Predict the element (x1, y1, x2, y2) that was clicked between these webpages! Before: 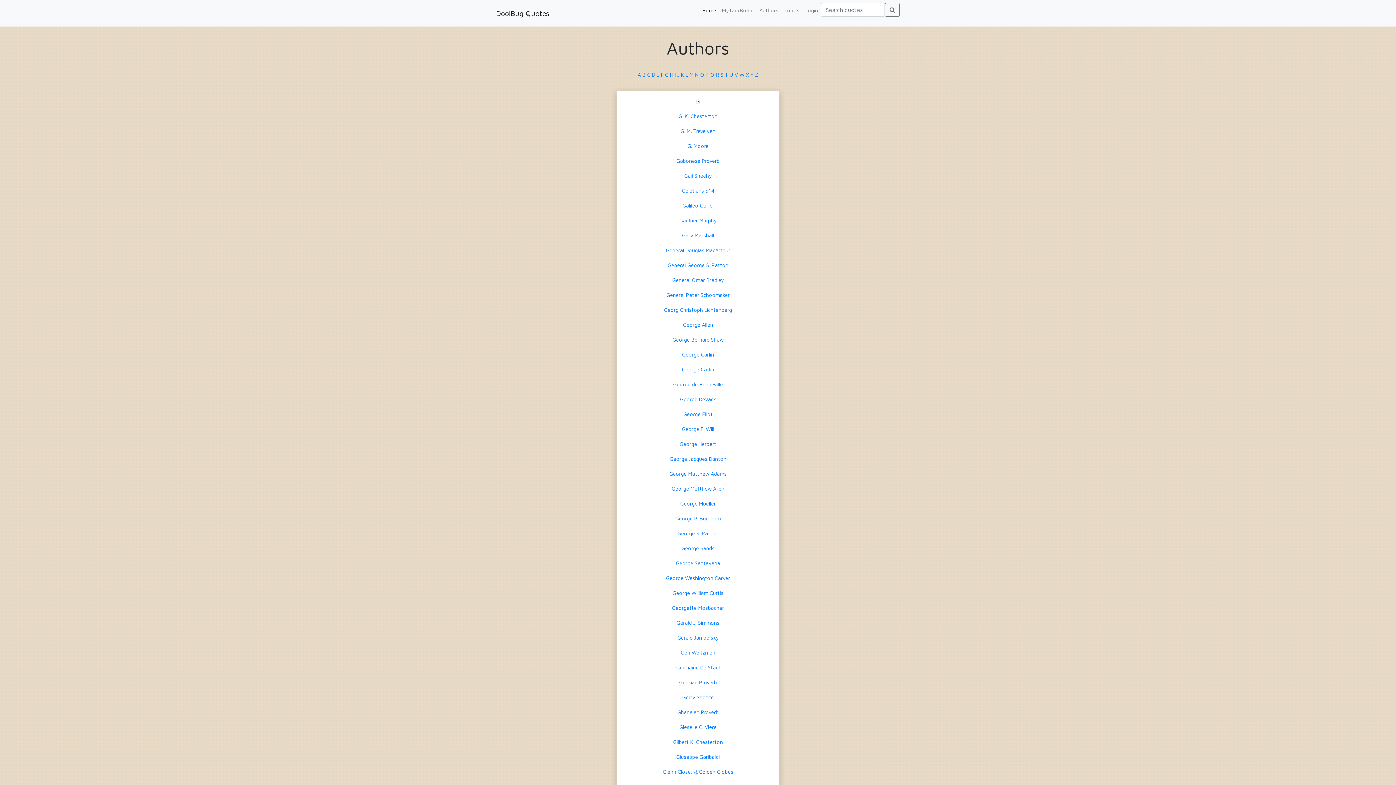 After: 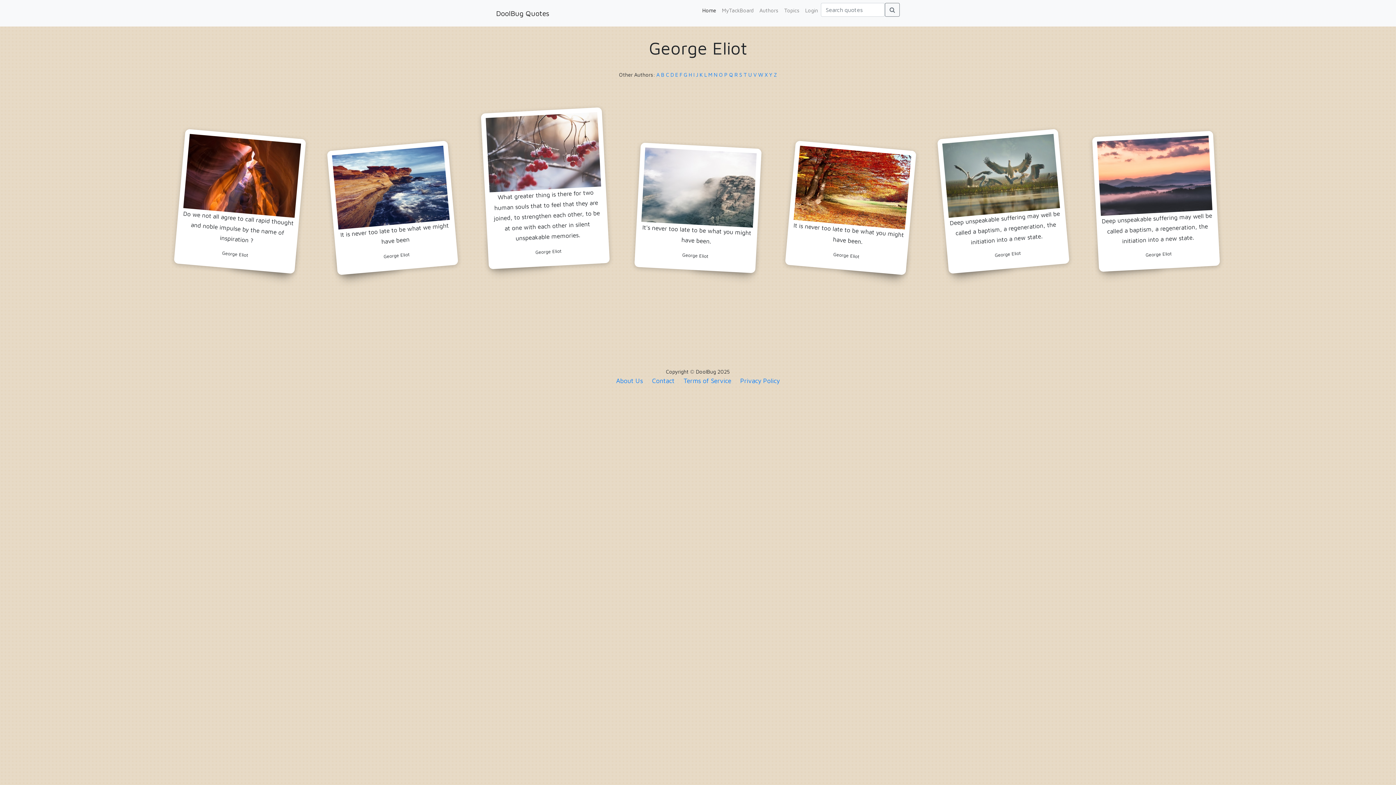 Action: bbox: (683, 411, 712, 417) label: George Eliot